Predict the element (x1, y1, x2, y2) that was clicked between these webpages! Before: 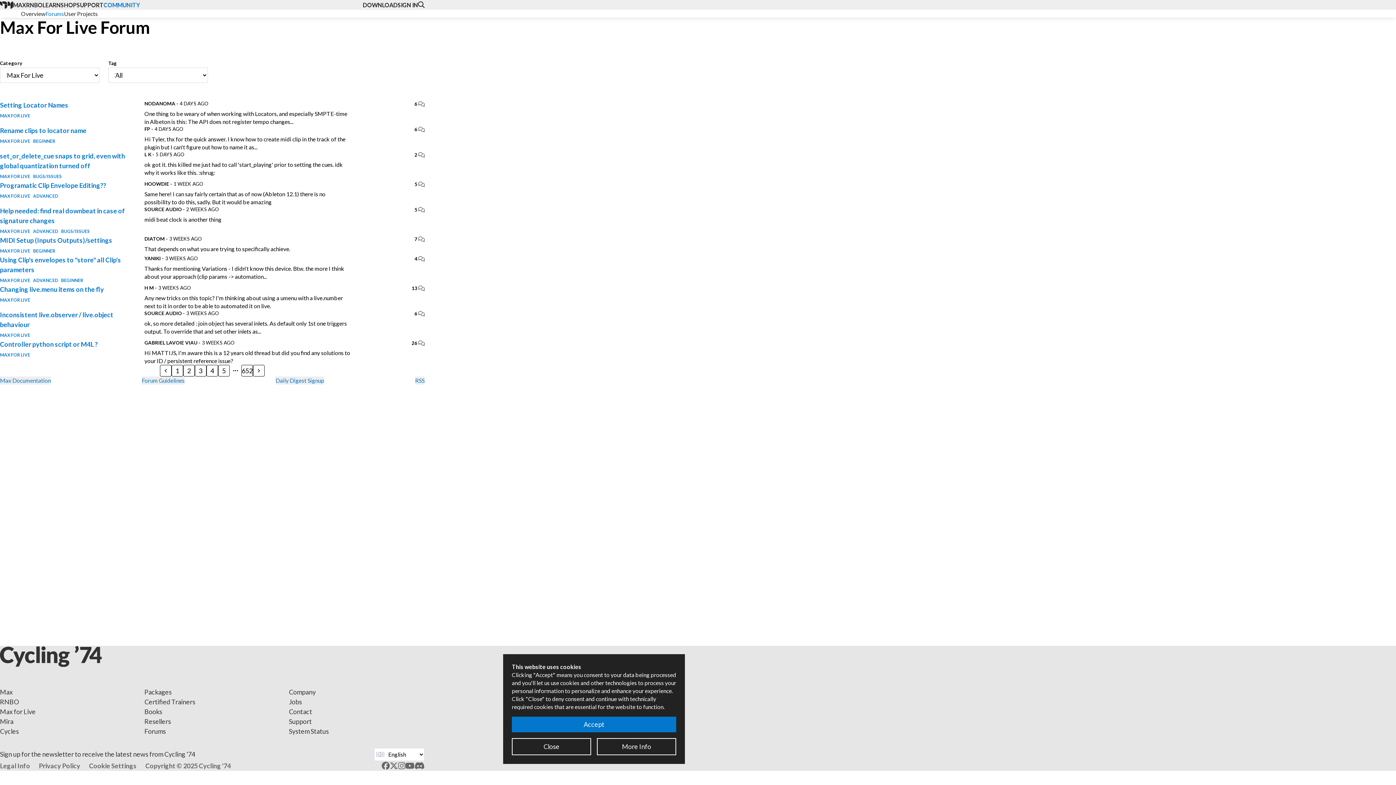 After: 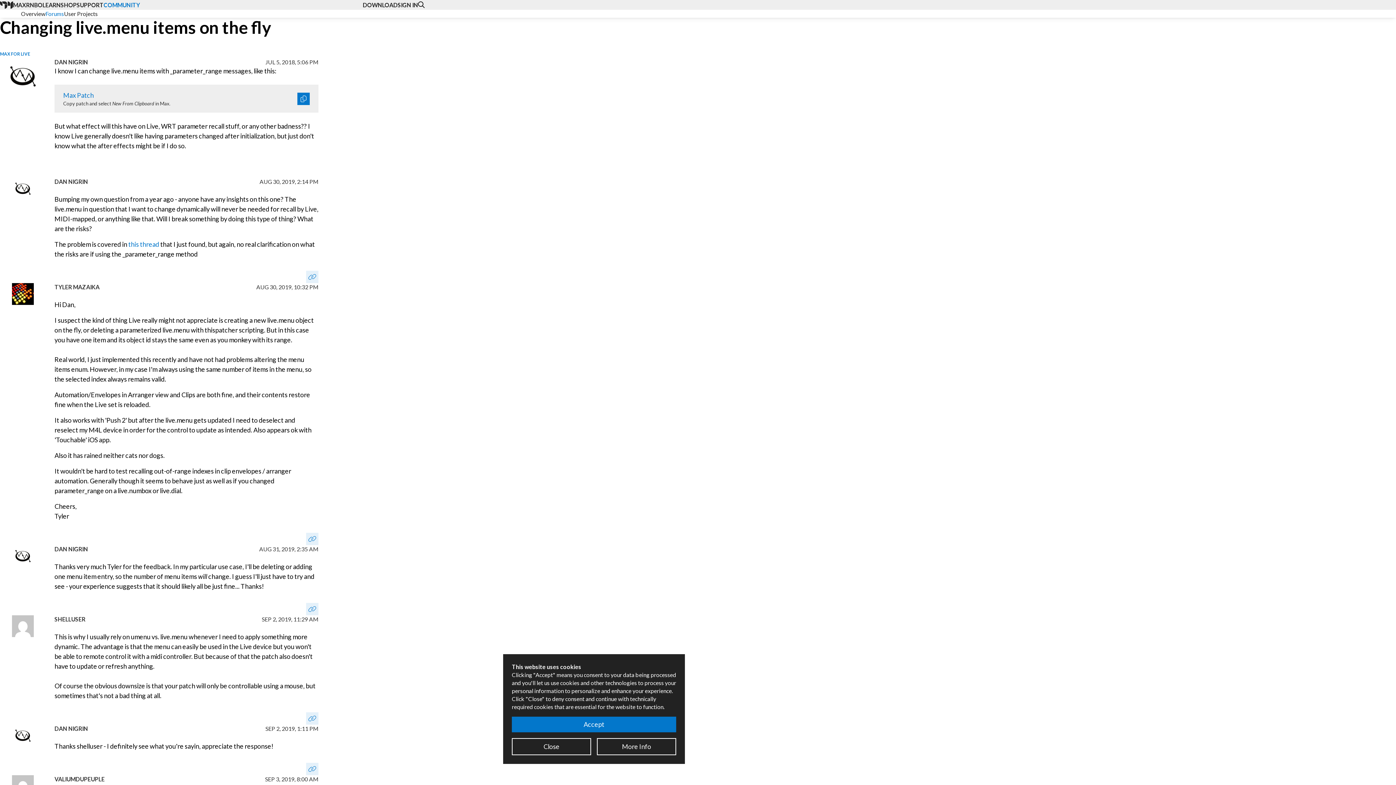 Action: bbox: (0, 284, 135, 294) label: Changing live.menu items on the fly